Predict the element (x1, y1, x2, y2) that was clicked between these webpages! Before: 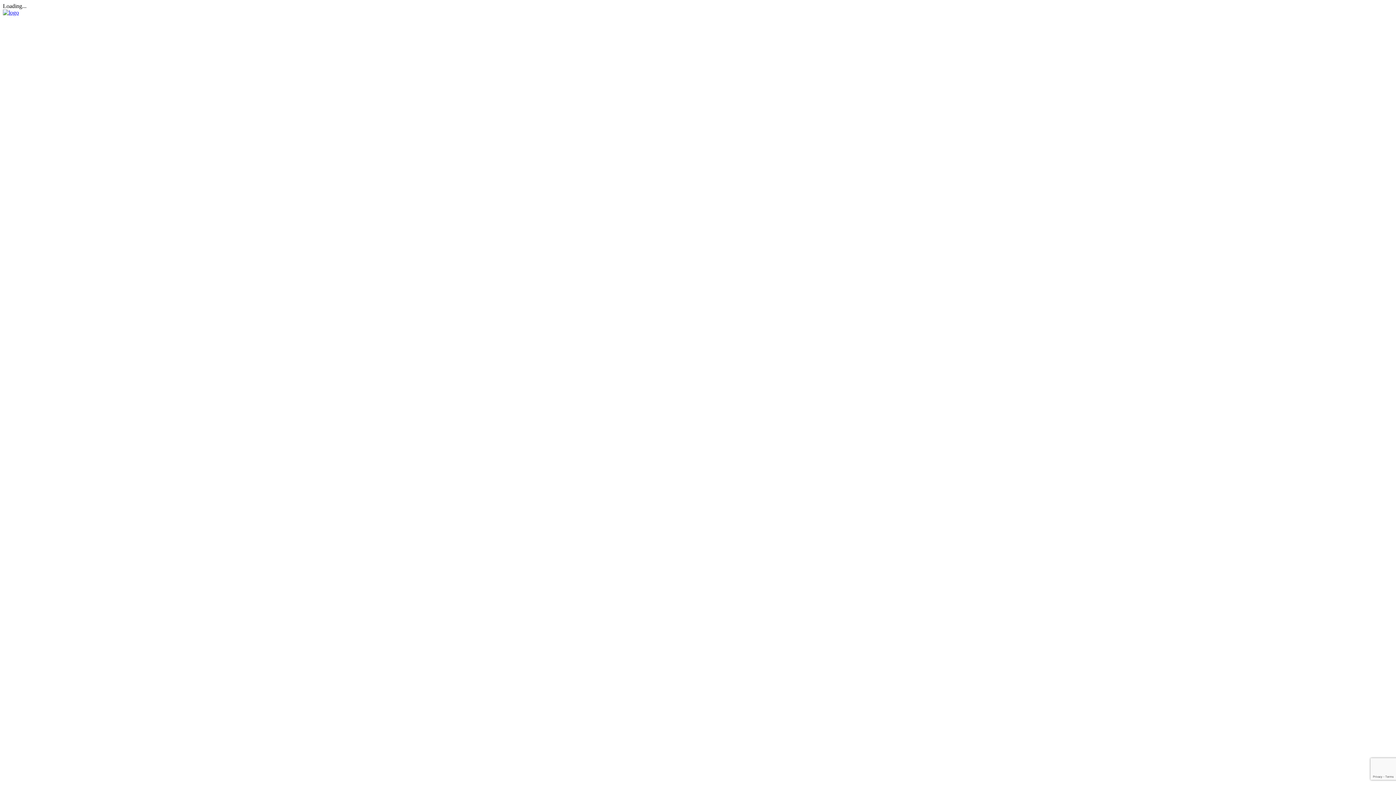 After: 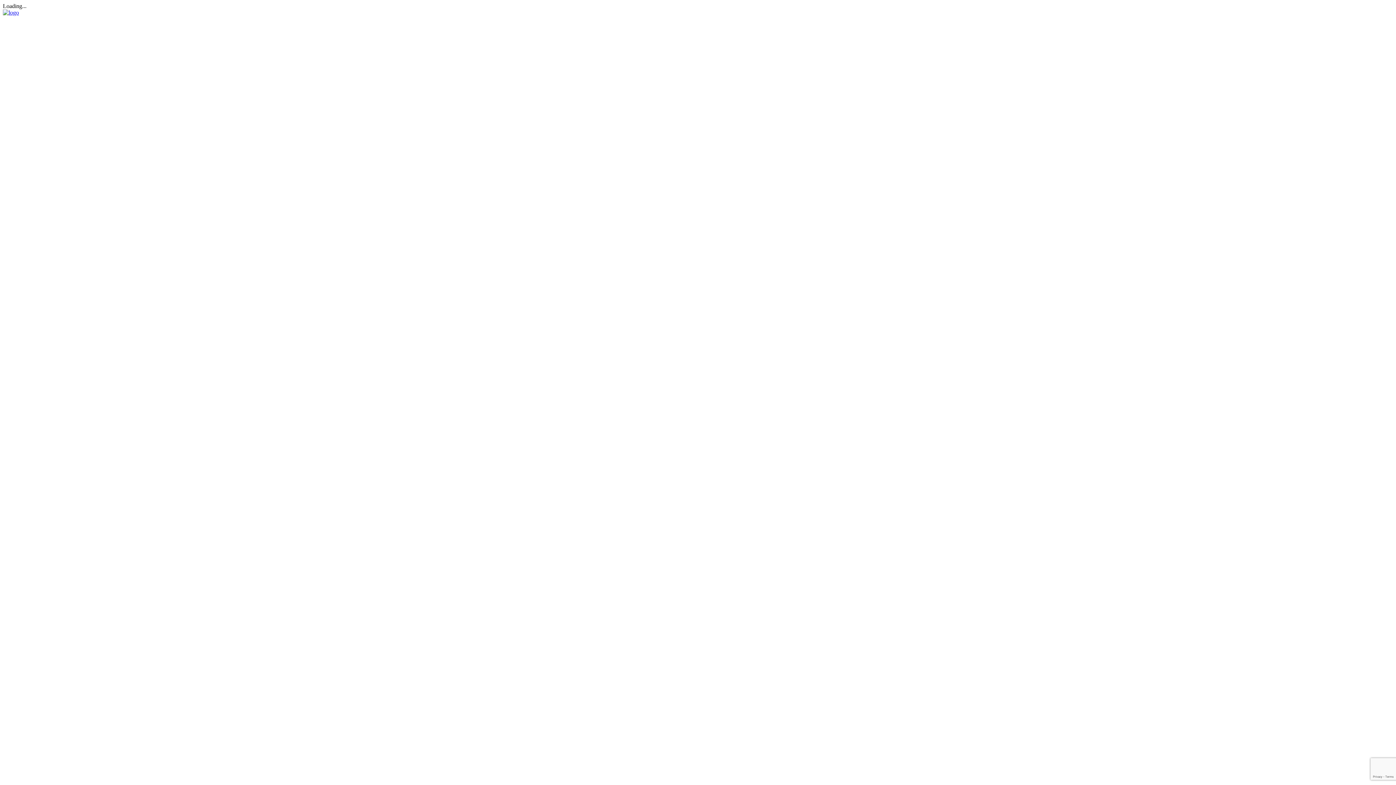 Action: bbox: (2, 9, 18, 15)